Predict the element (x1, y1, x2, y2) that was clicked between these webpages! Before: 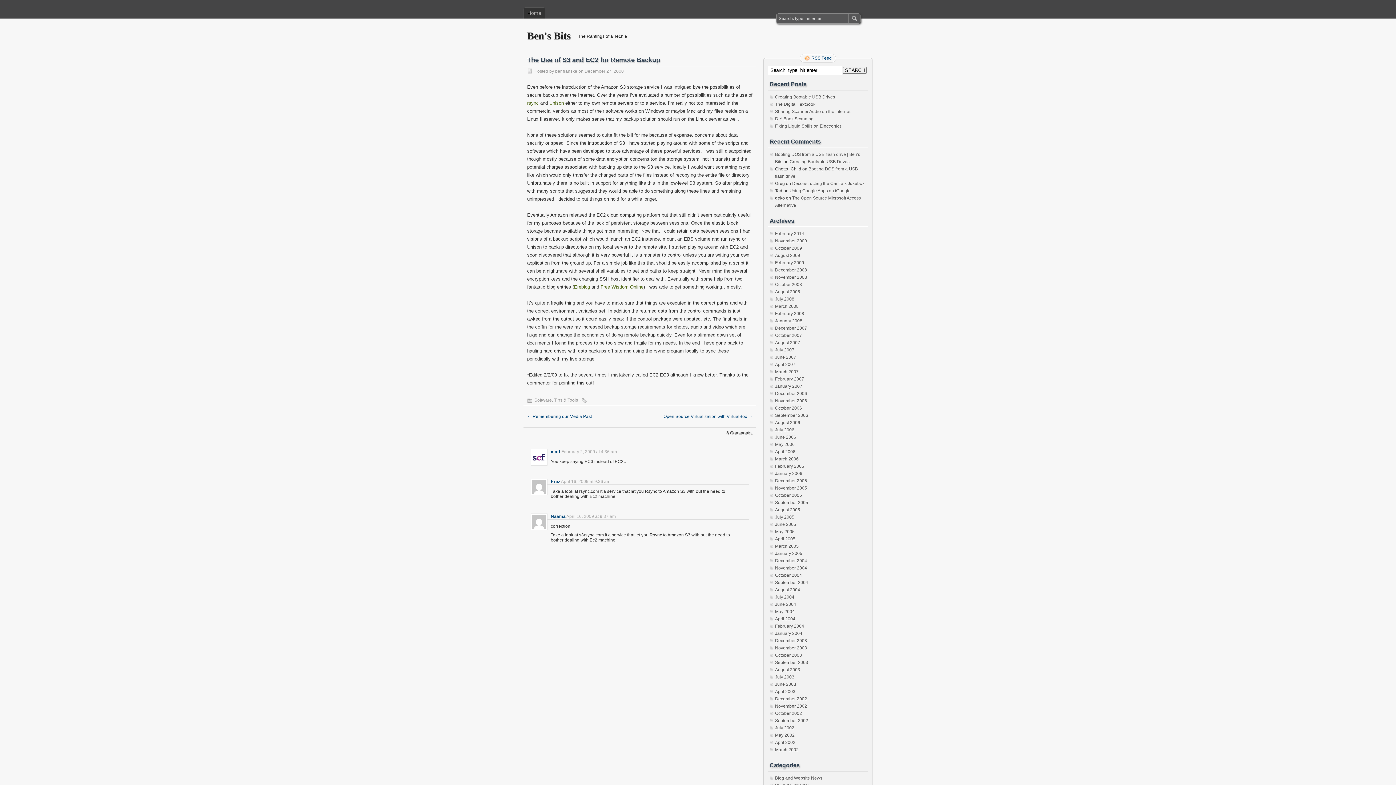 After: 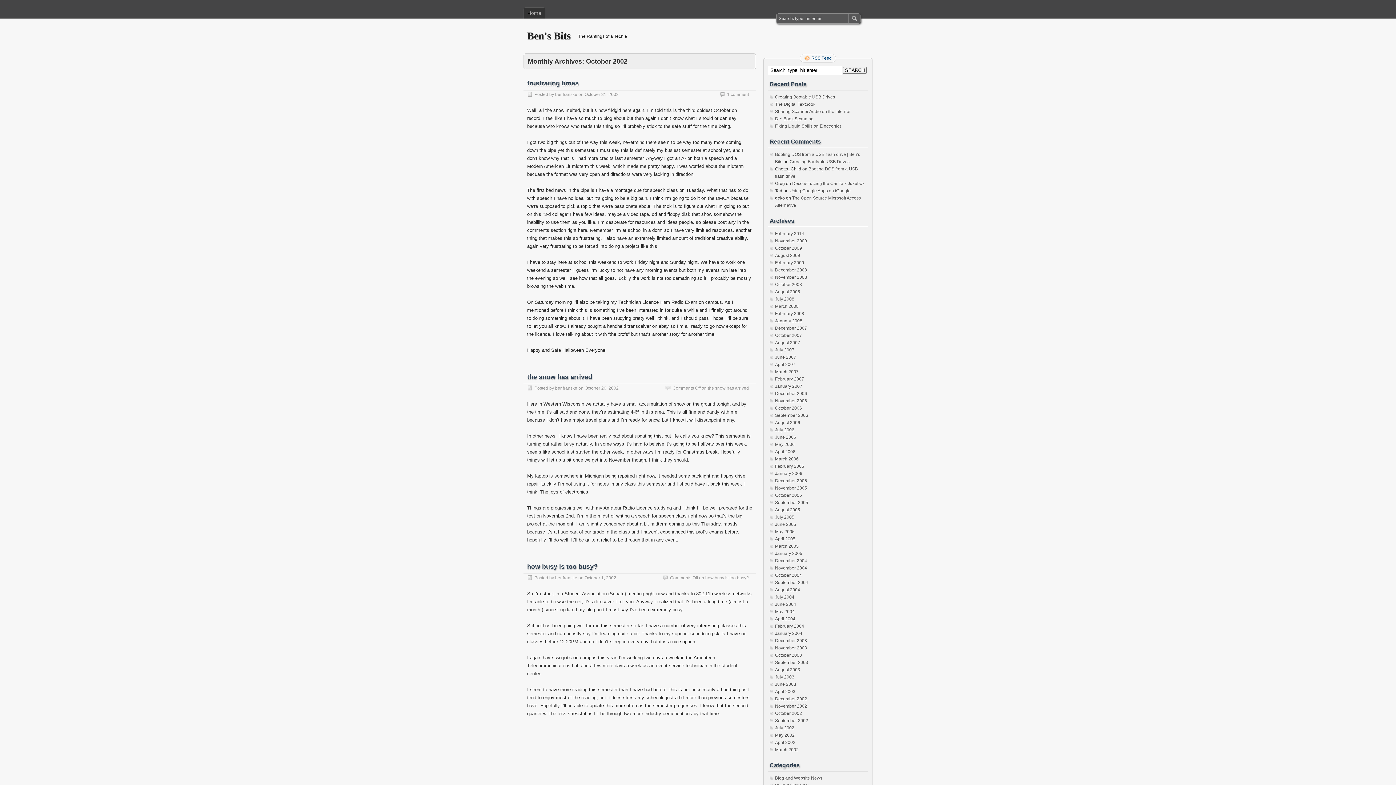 Action: label: October 2002 bbox: (775, 711, 802, 716)